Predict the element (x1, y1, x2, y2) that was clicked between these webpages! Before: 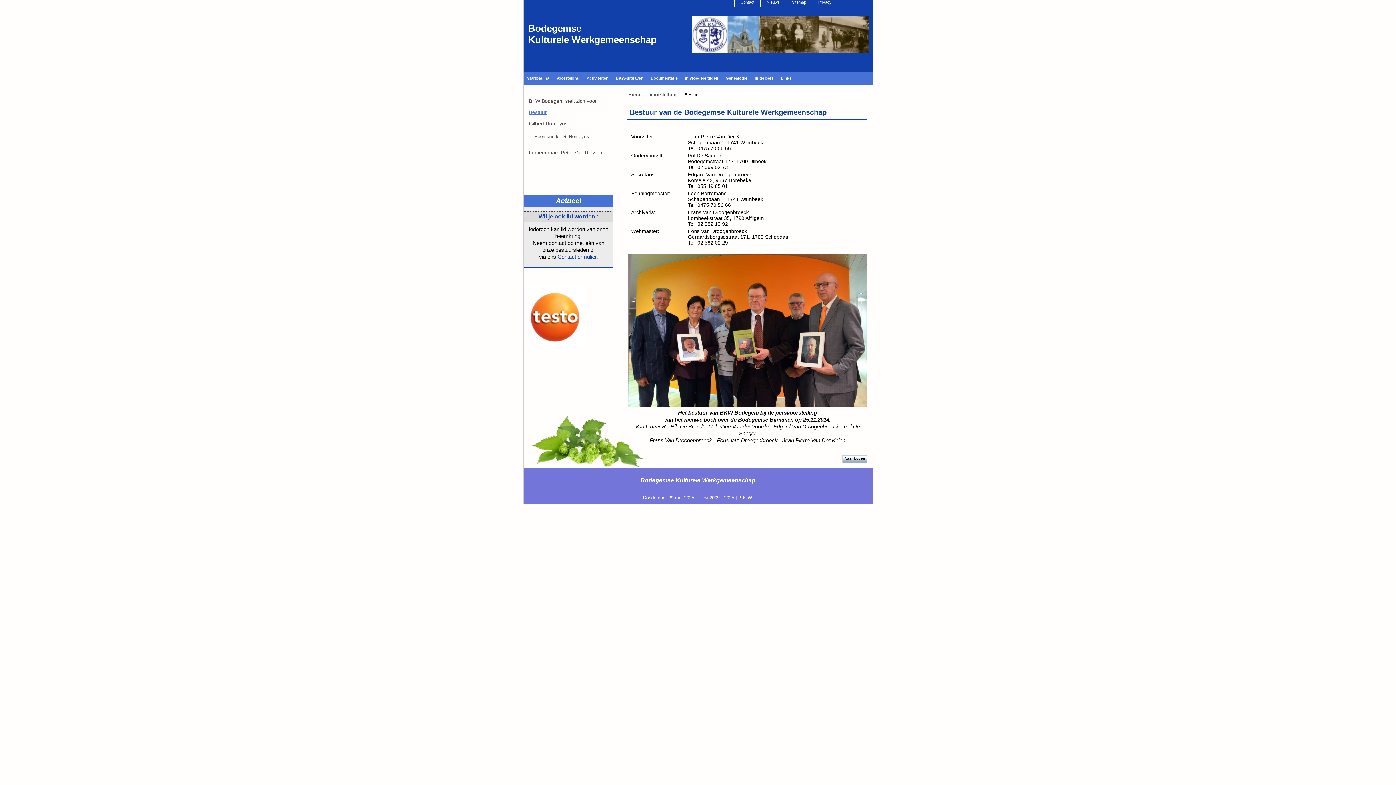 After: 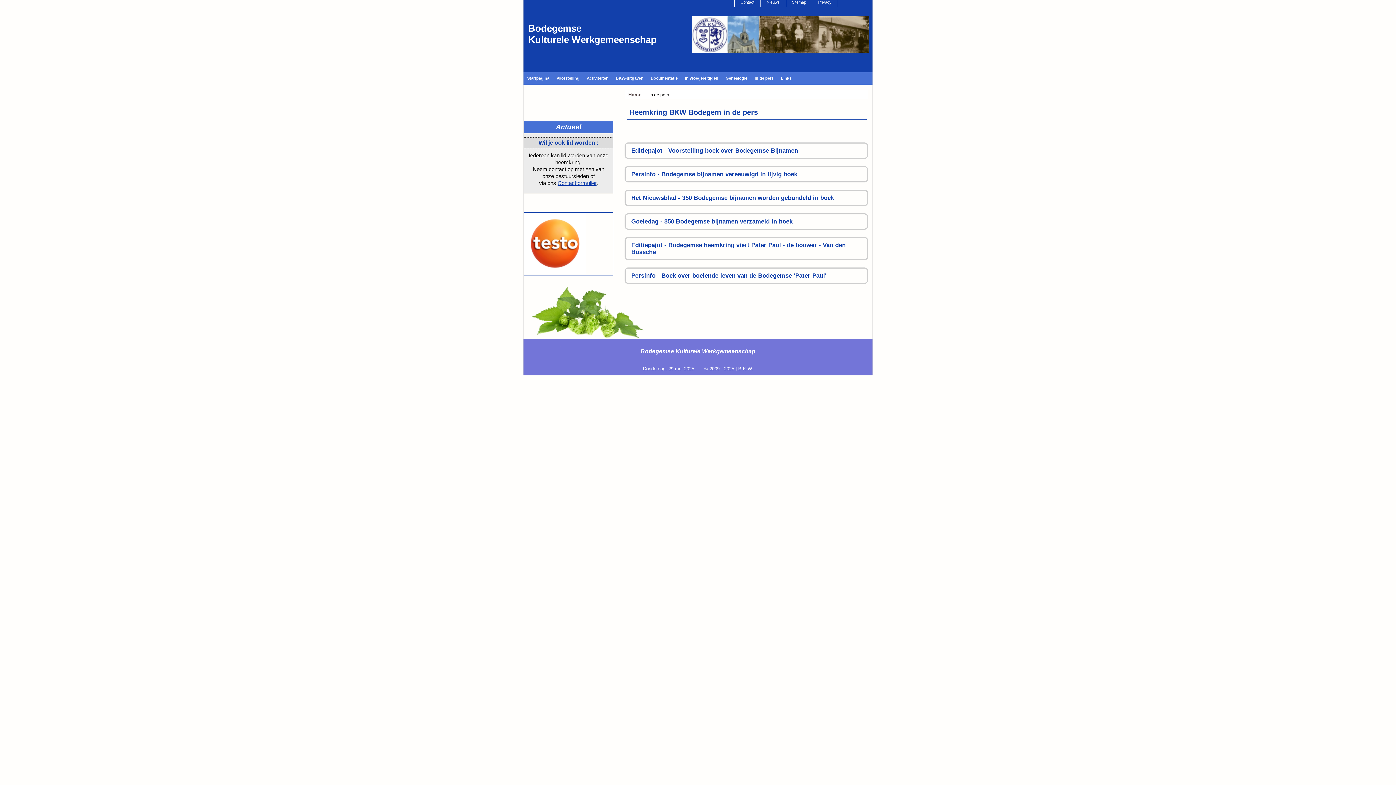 Action: bbox: (751, 72, 777, 84) label: In de pers